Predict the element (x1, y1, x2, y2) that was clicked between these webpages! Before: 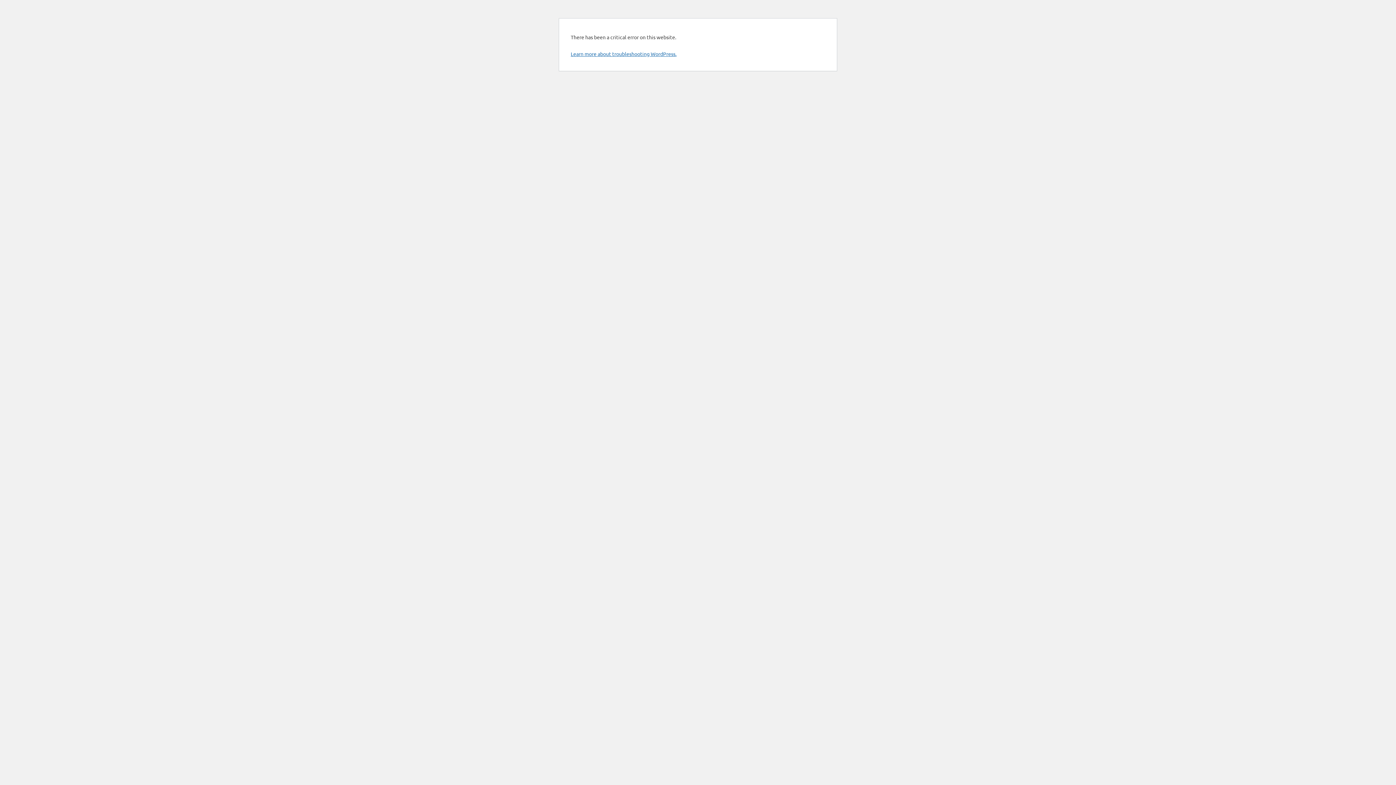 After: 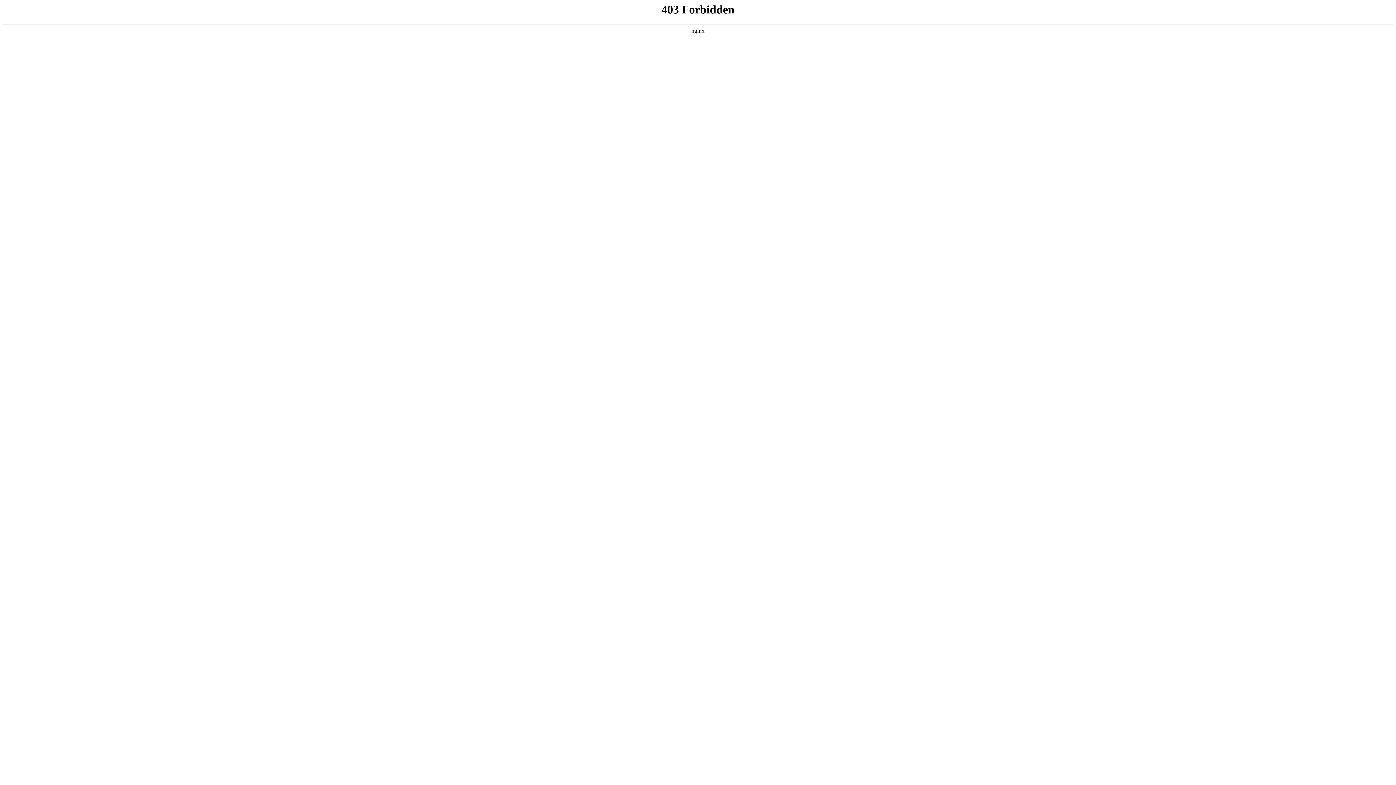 Action: label: Learn more about troubleshooting WordPress. bbox: (570, 50, 676, 57)